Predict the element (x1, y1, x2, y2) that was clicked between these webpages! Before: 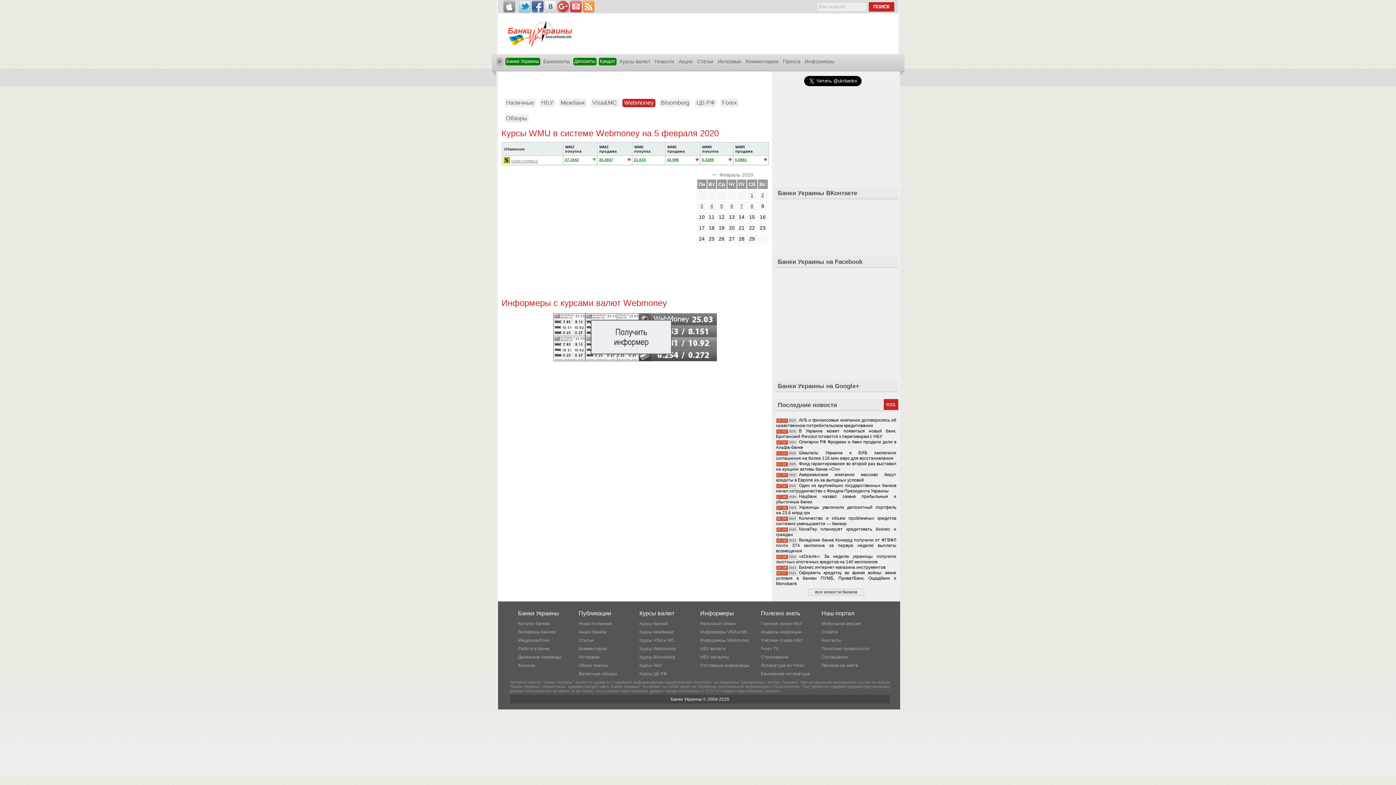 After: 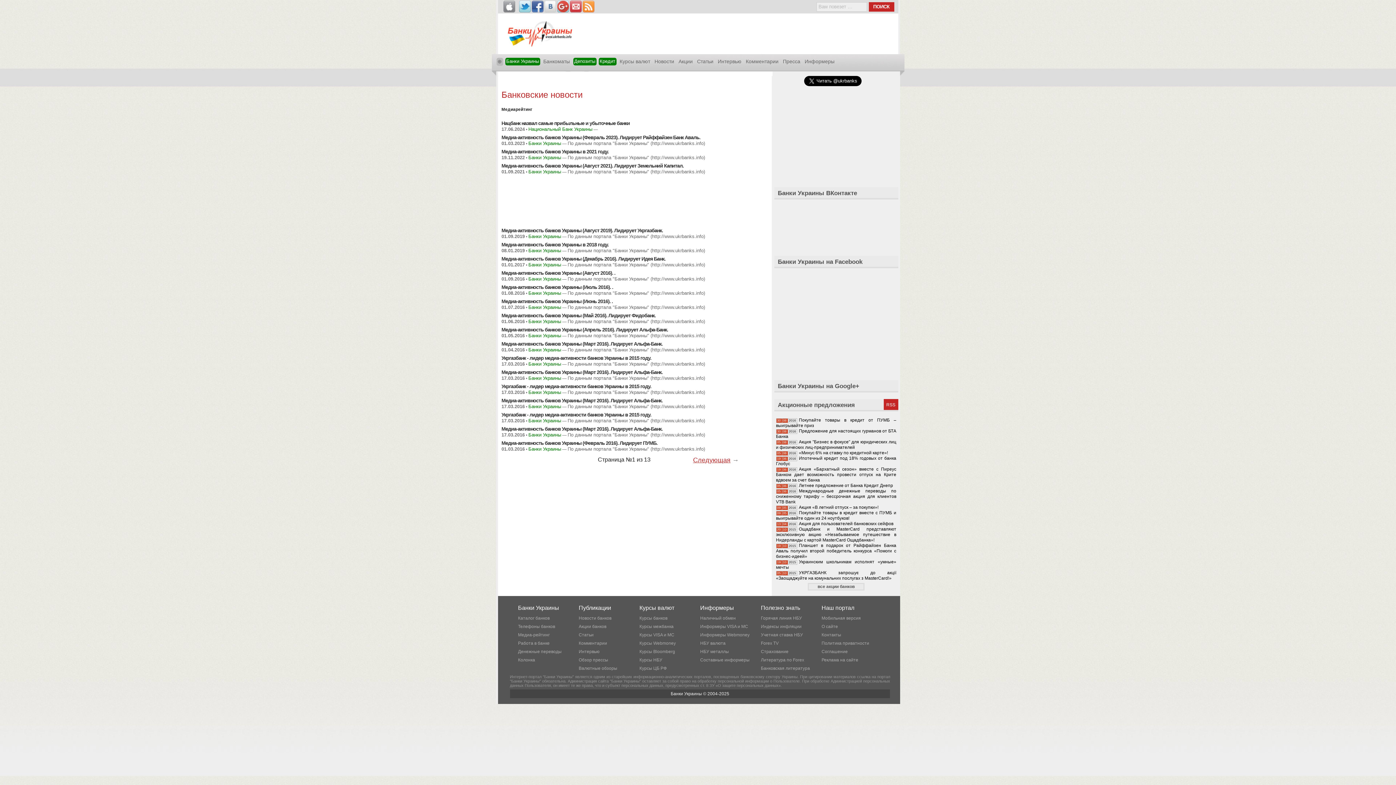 Action: bbox: (518, 638, 549, 643) label: Медиа-рейтинг